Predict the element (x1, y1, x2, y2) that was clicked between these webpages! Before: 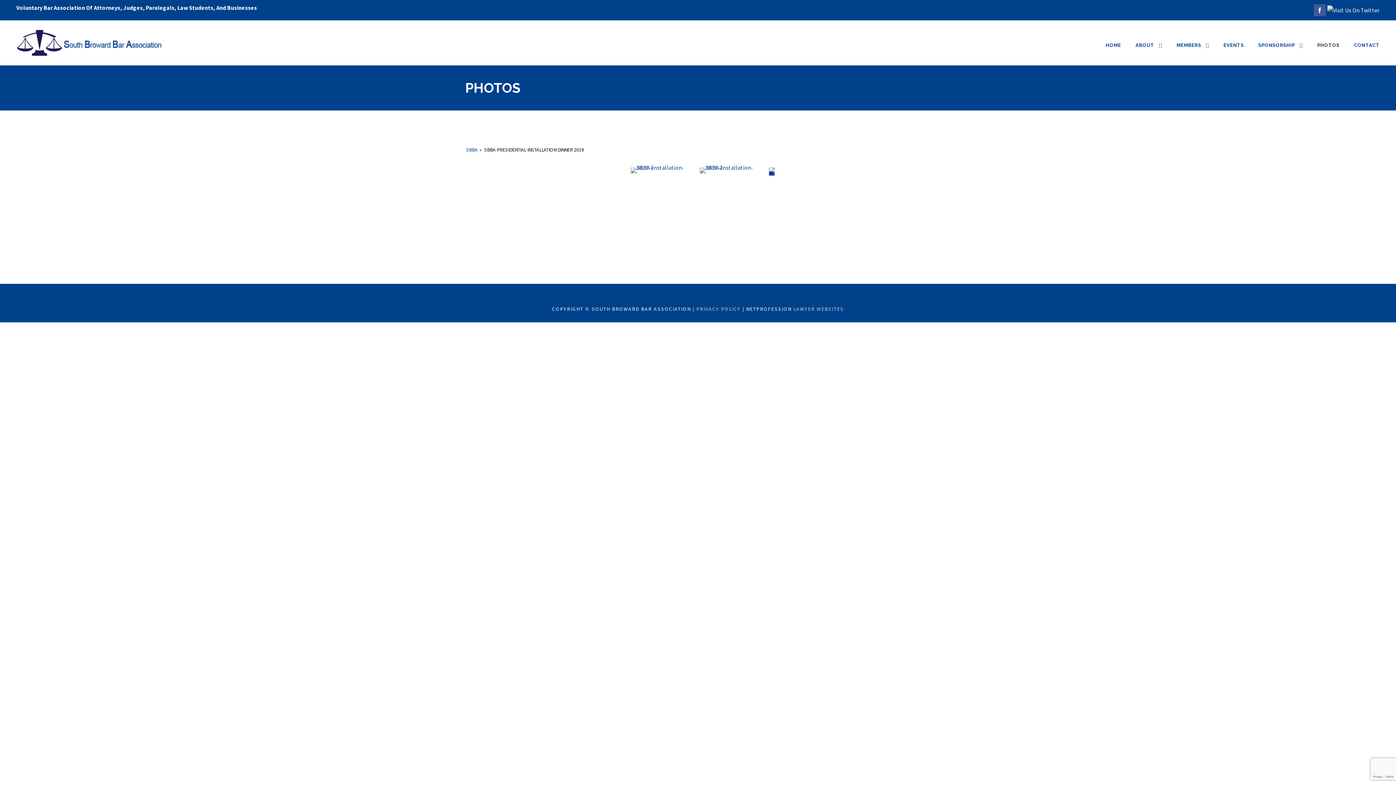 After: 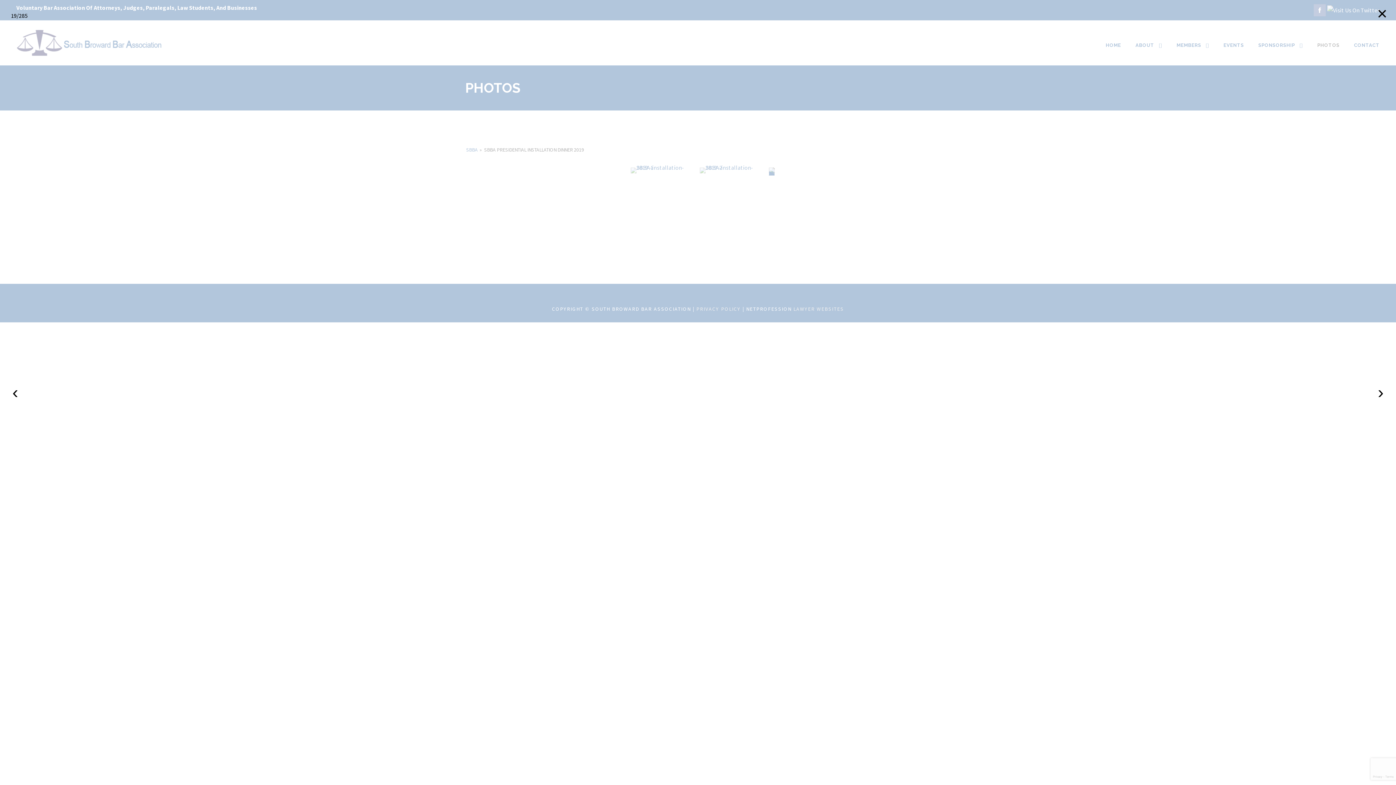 Action: bbox: (769, 166, 774, 173)